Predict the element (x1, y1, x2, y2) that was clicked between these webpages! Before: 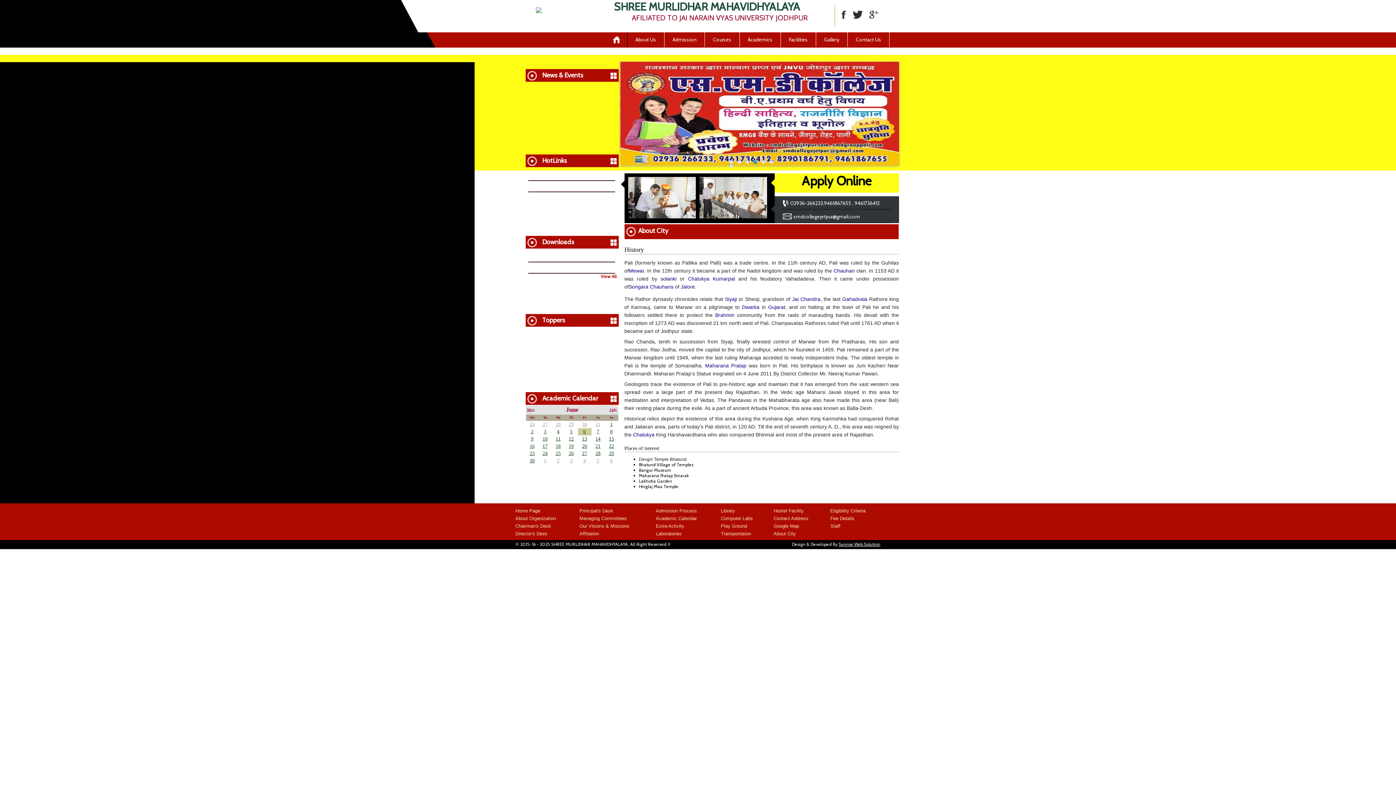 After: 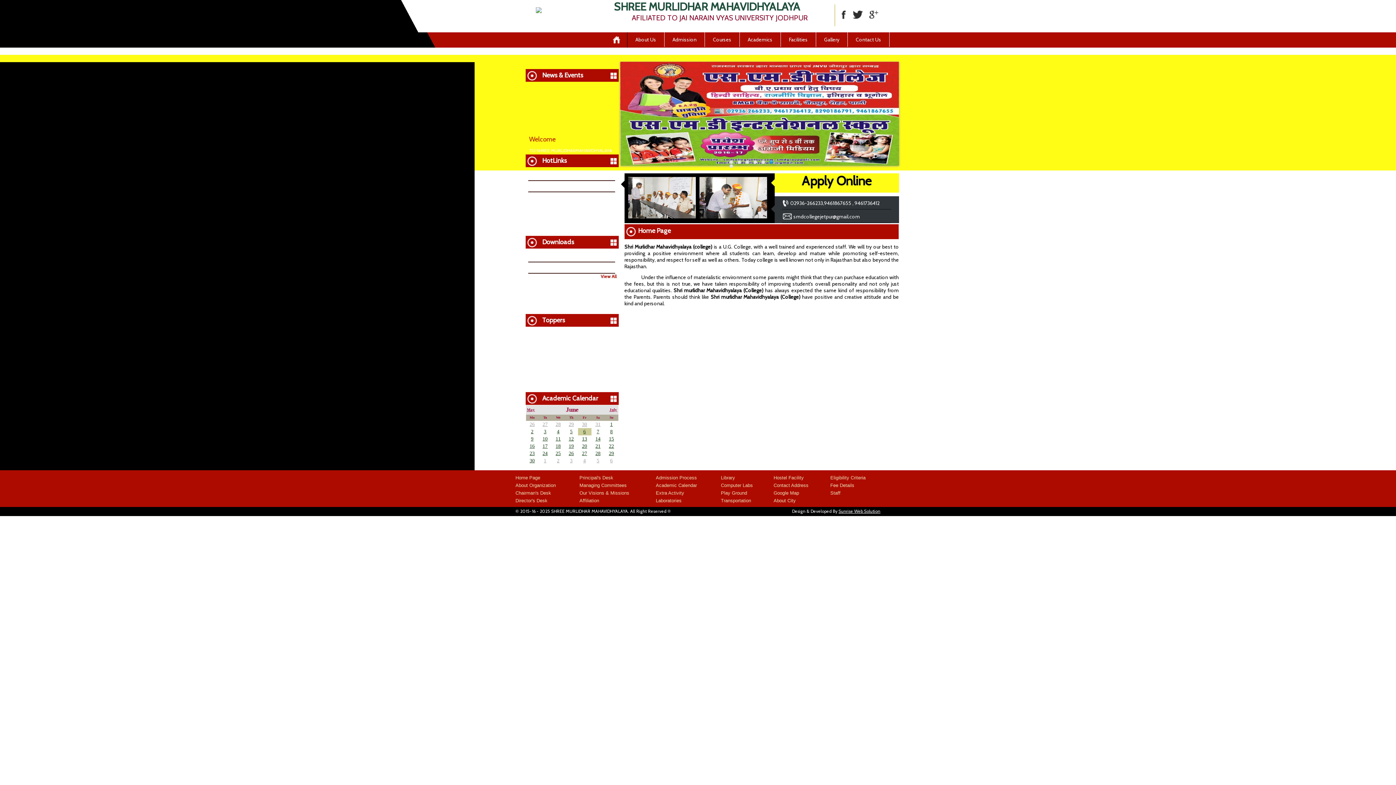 Action: label: Home Page bbox: (513, 508, 542, 513)